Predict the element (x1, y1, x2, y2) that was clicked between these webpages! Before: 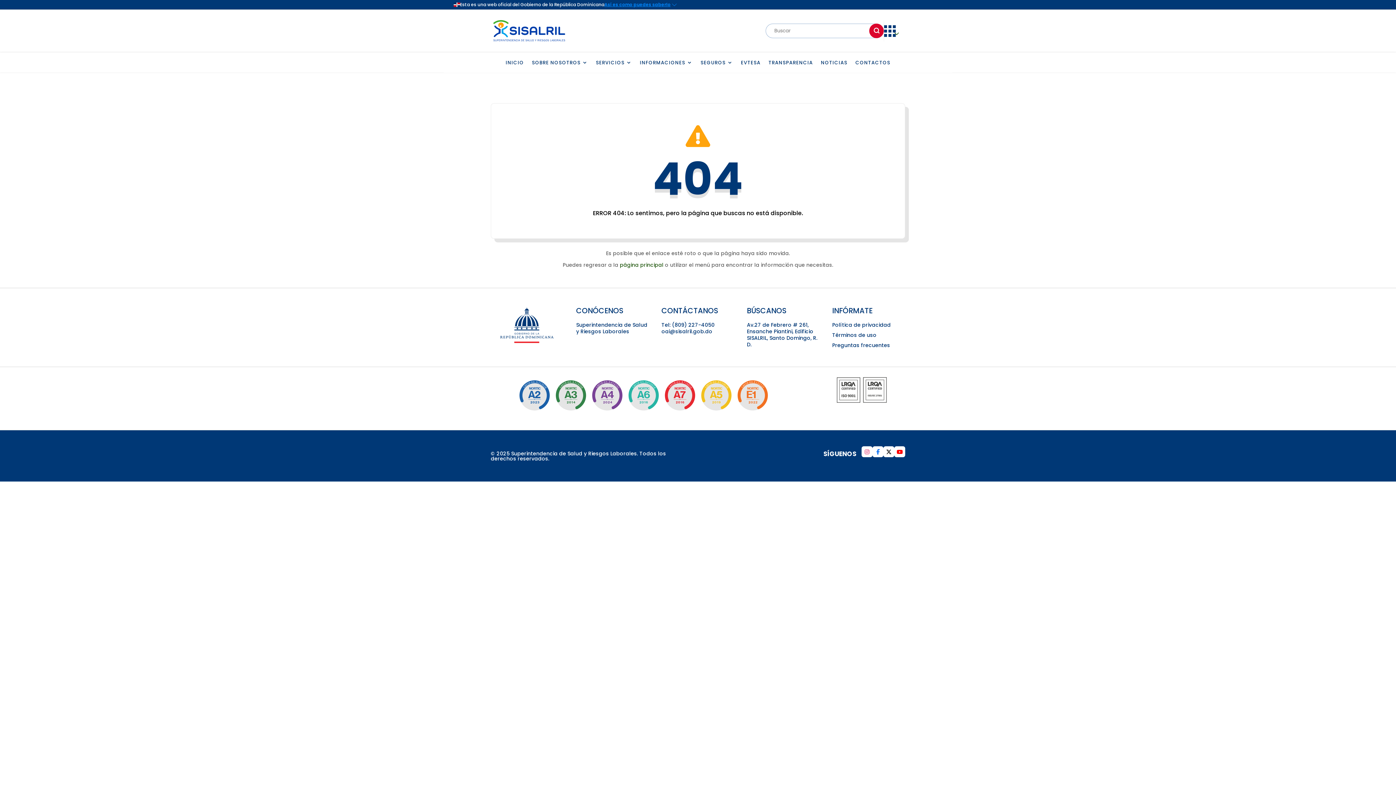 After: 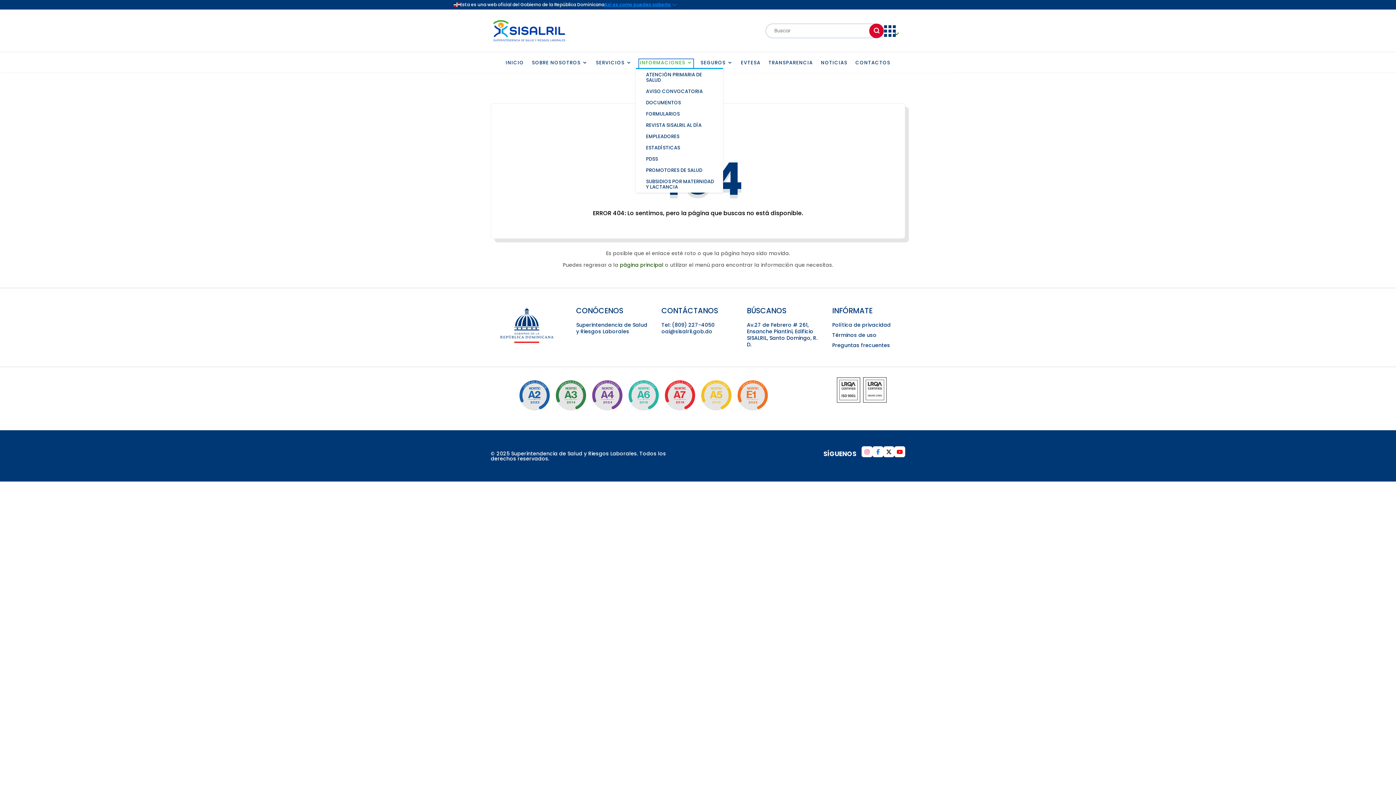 Action: bbox: (640, 59, 692, 68) label: INFORMACIONES